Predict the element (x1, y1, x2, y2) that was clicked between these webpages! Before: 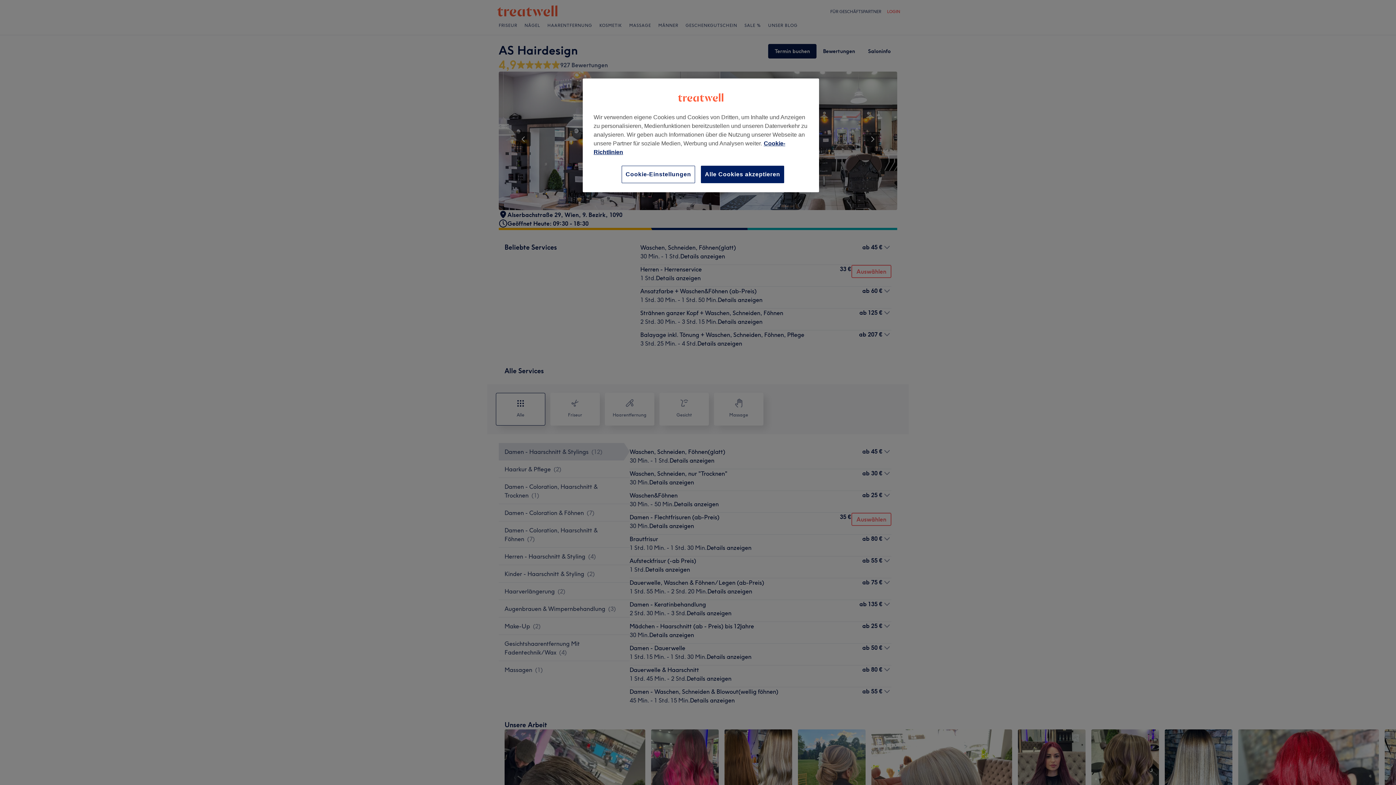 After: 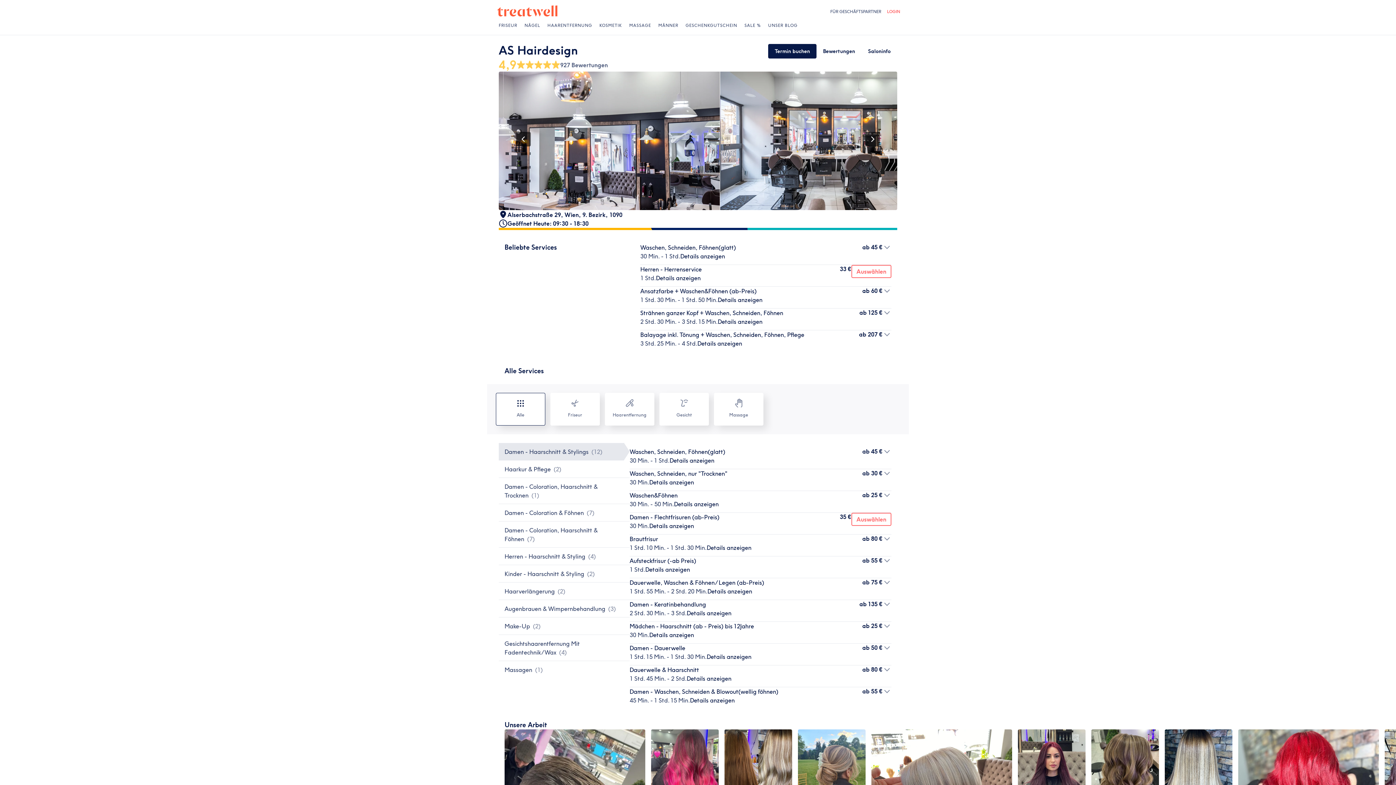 Action: label: Alle Cookies akzeptieren bbox: (701, 165, 784, 183)